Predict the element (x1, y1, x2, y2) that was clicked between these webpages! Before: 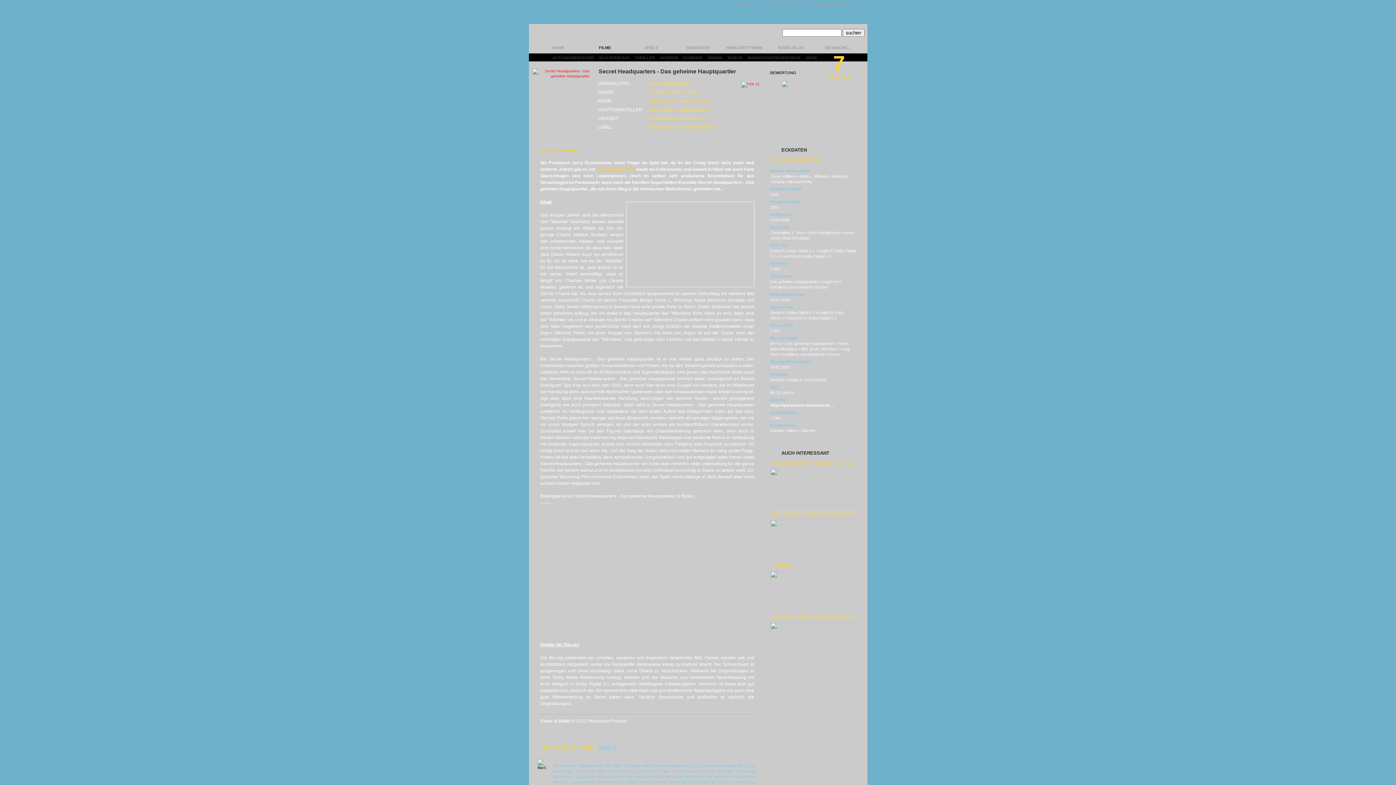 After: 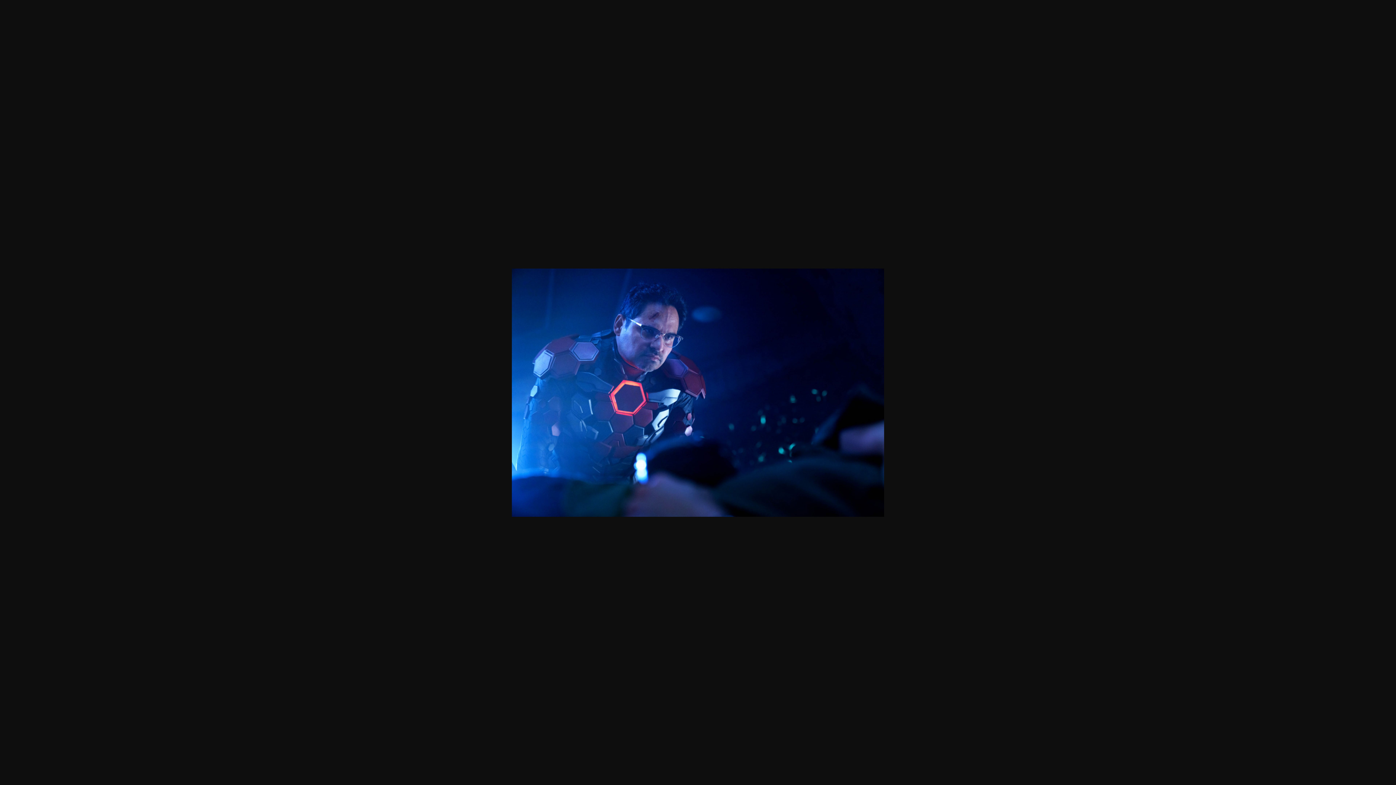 Action: bbox: (542, 499, 543, 504)